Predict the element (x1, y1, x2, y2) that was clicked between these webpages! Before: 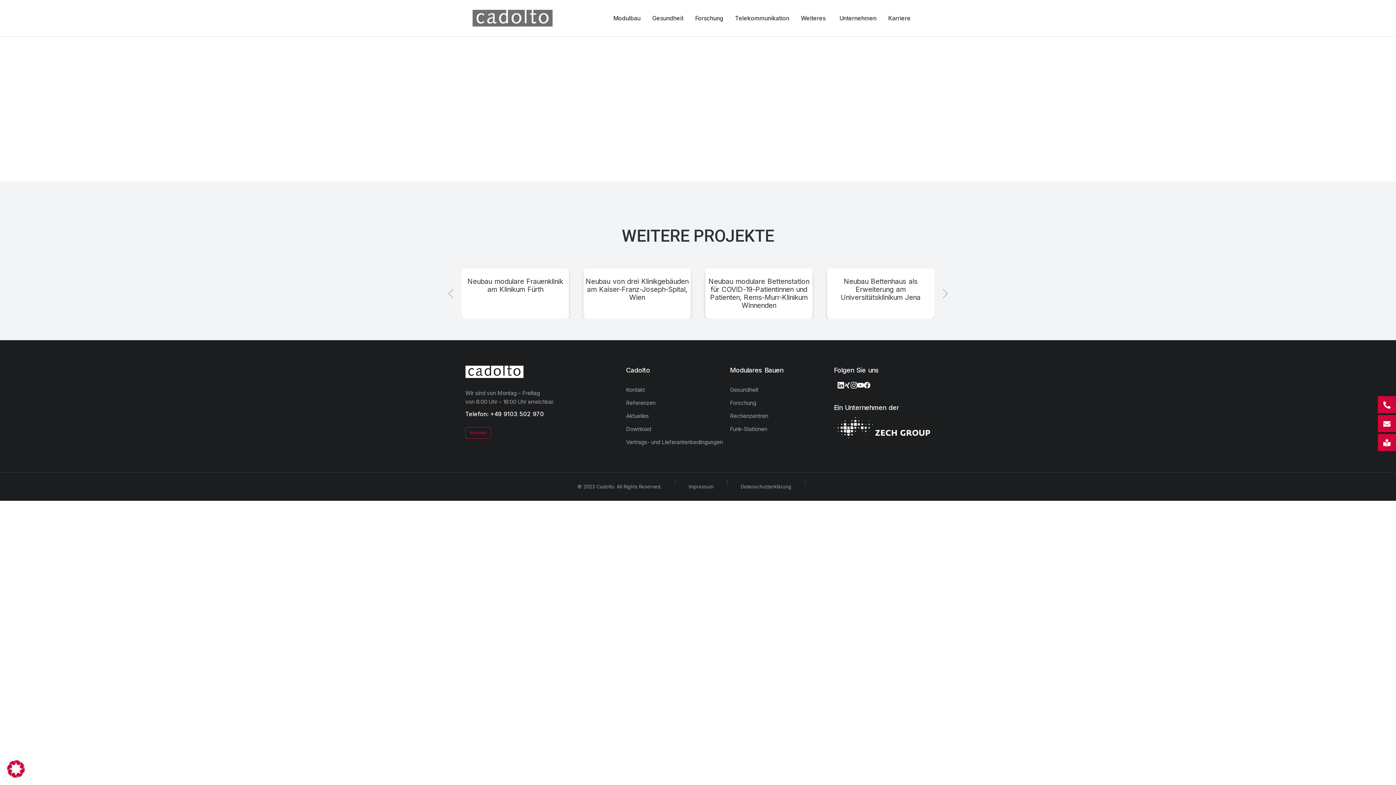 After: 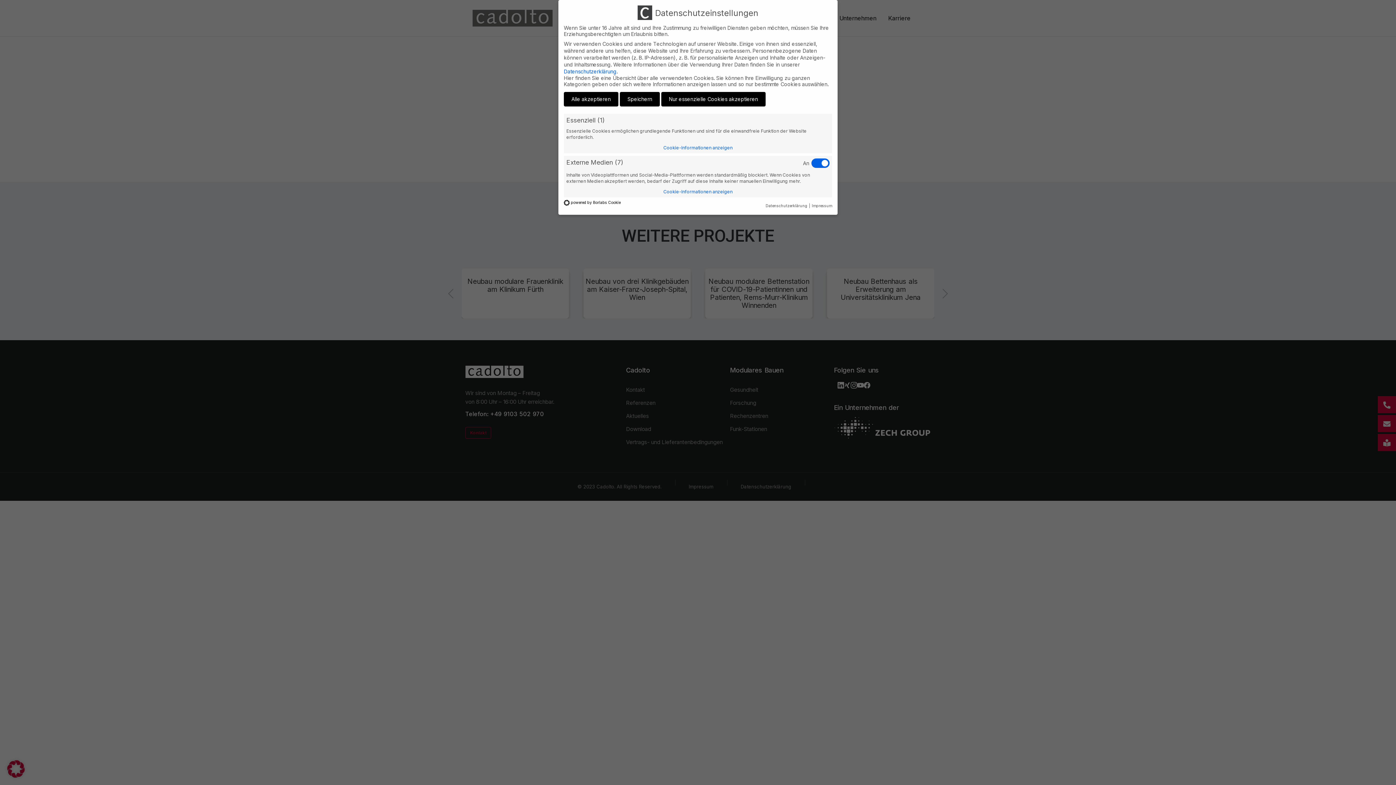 Action: bbox: (7, 772, 24, 779)